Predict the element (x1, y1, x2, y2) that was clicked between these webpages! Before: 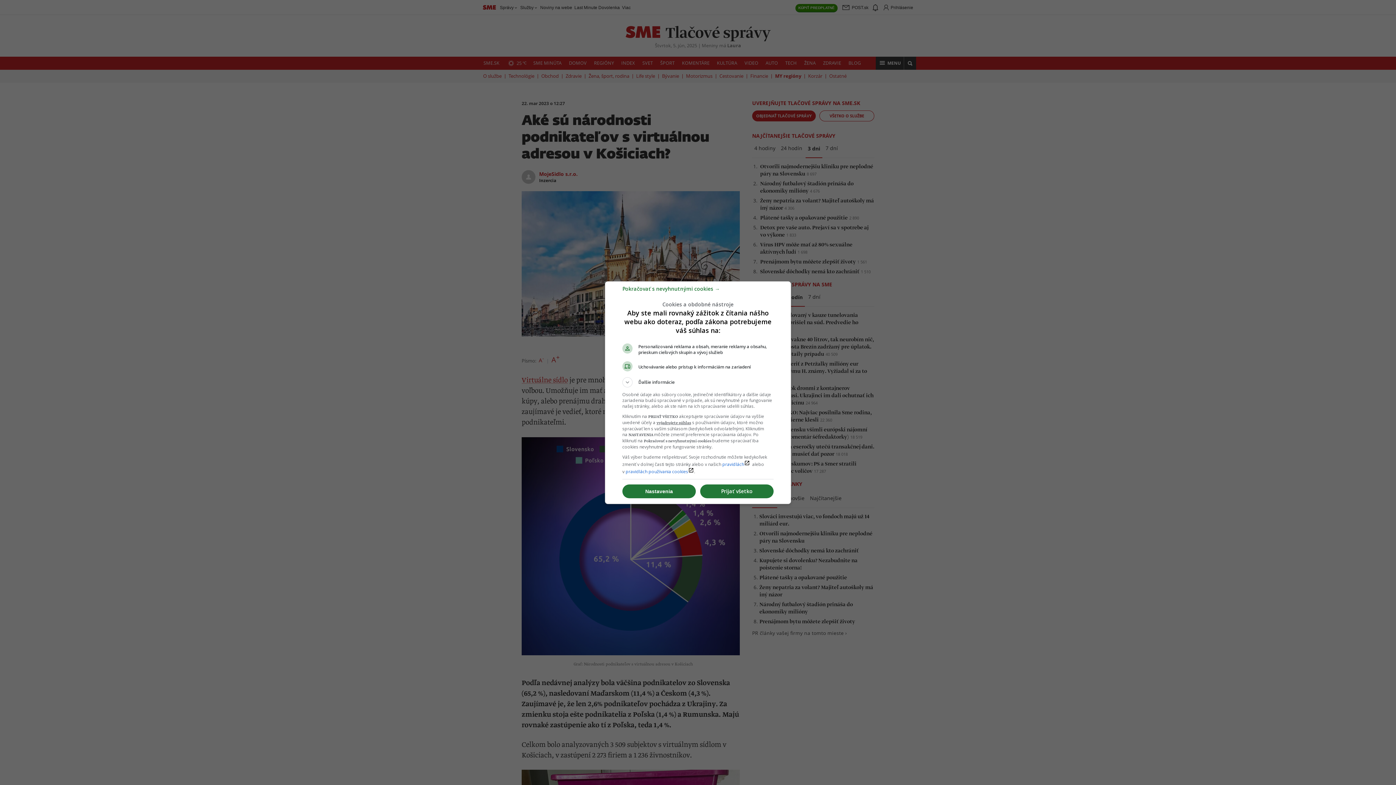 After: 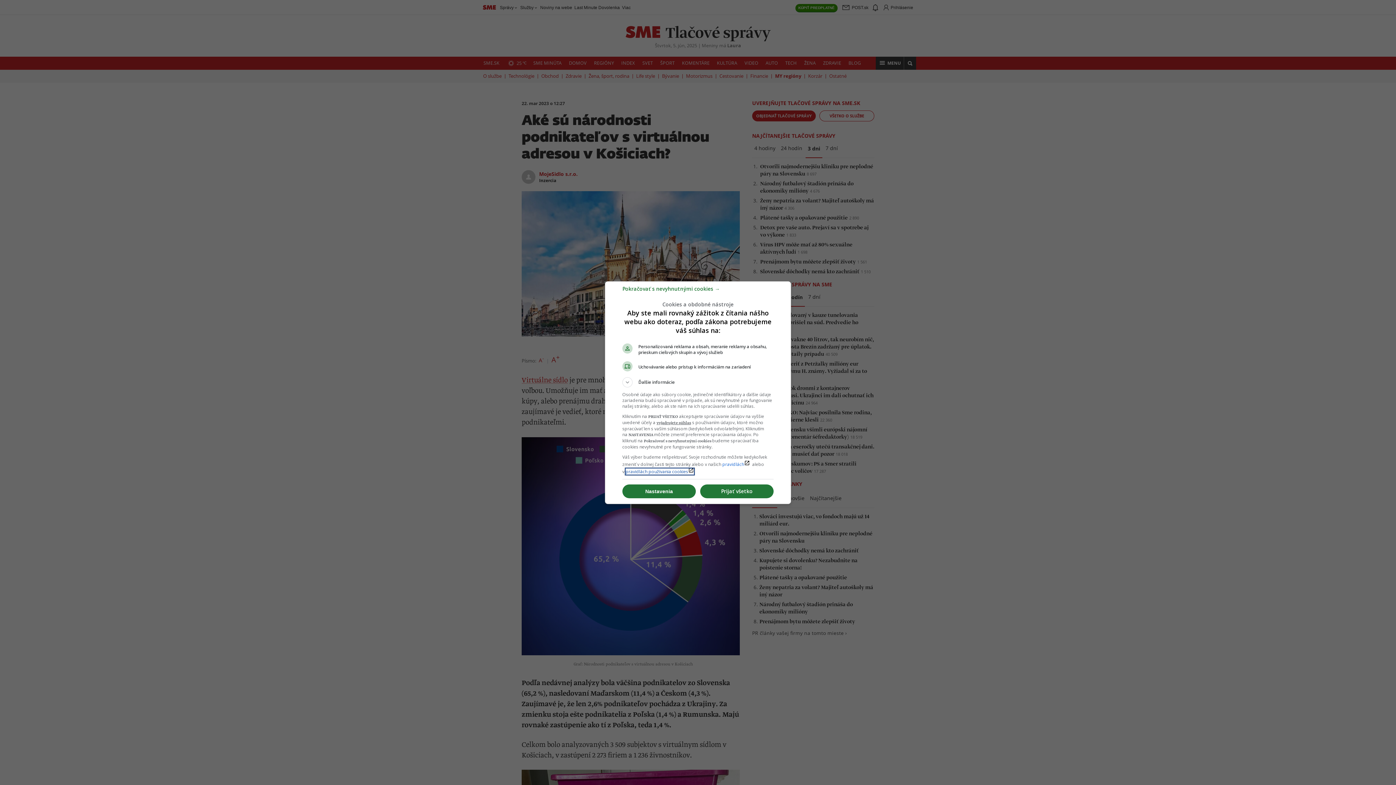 Action: bbox: (625, 468, 694, 474) label: pravidlách používania cookieslaunch